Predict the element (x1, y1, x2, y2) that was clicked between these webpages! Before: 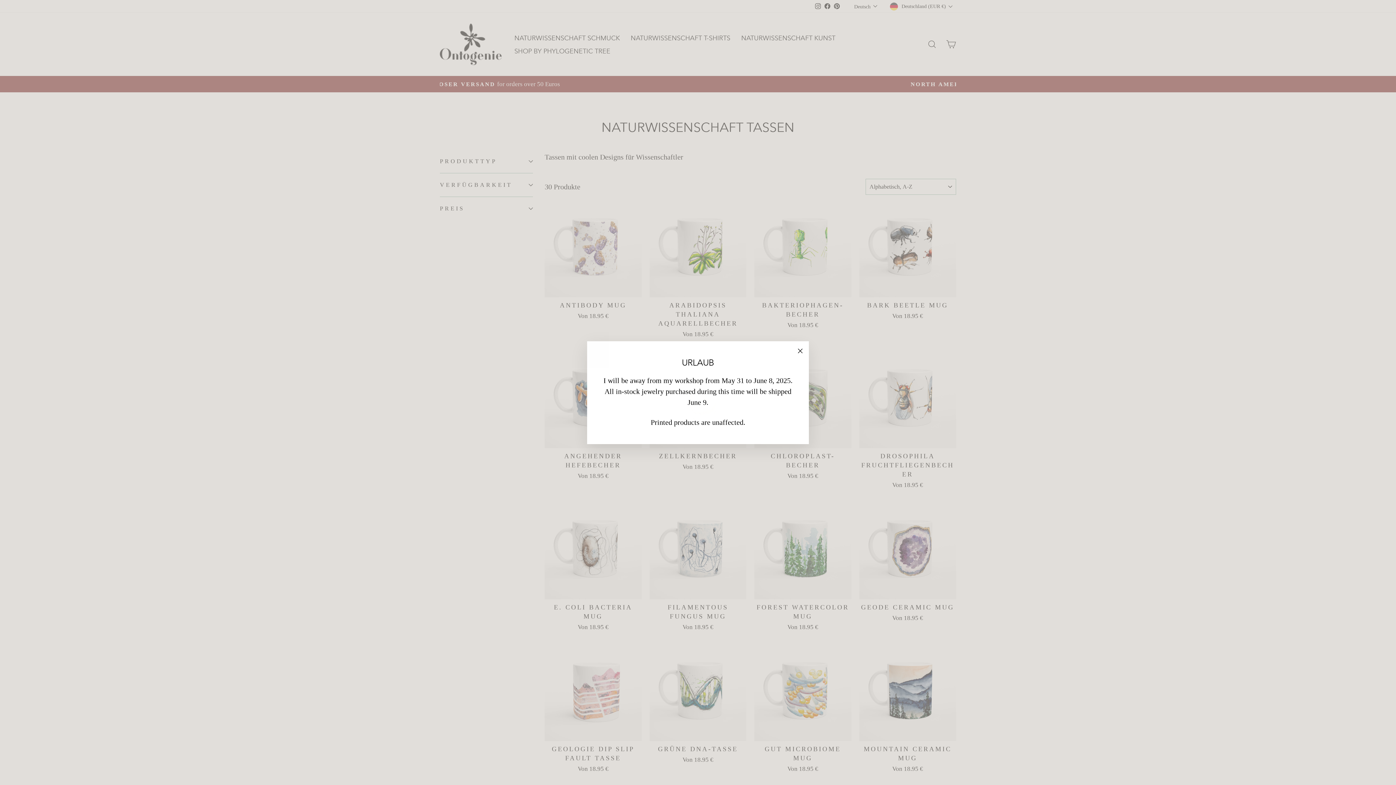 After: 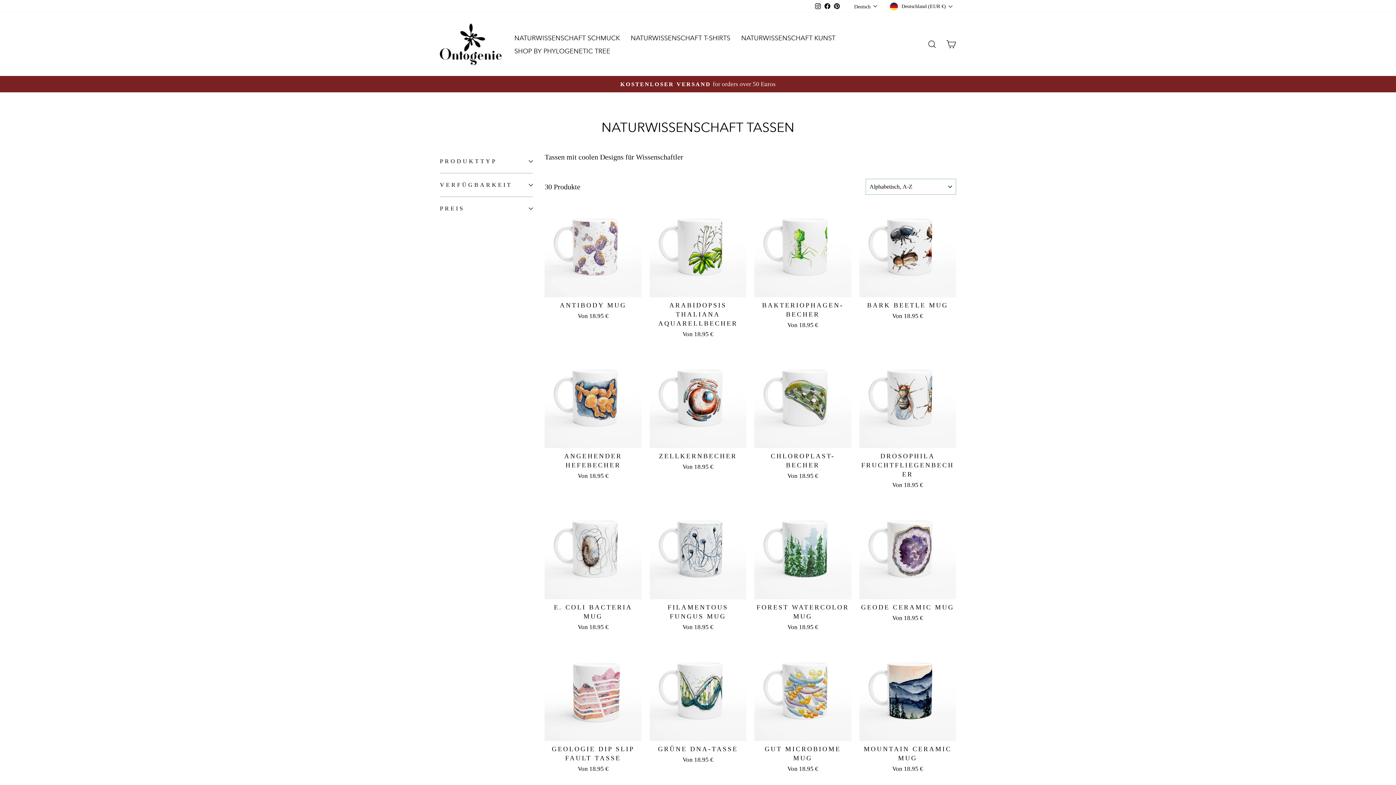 Action: bbox: (791, 341, 809, 359) label: "Schließen (Esc)"